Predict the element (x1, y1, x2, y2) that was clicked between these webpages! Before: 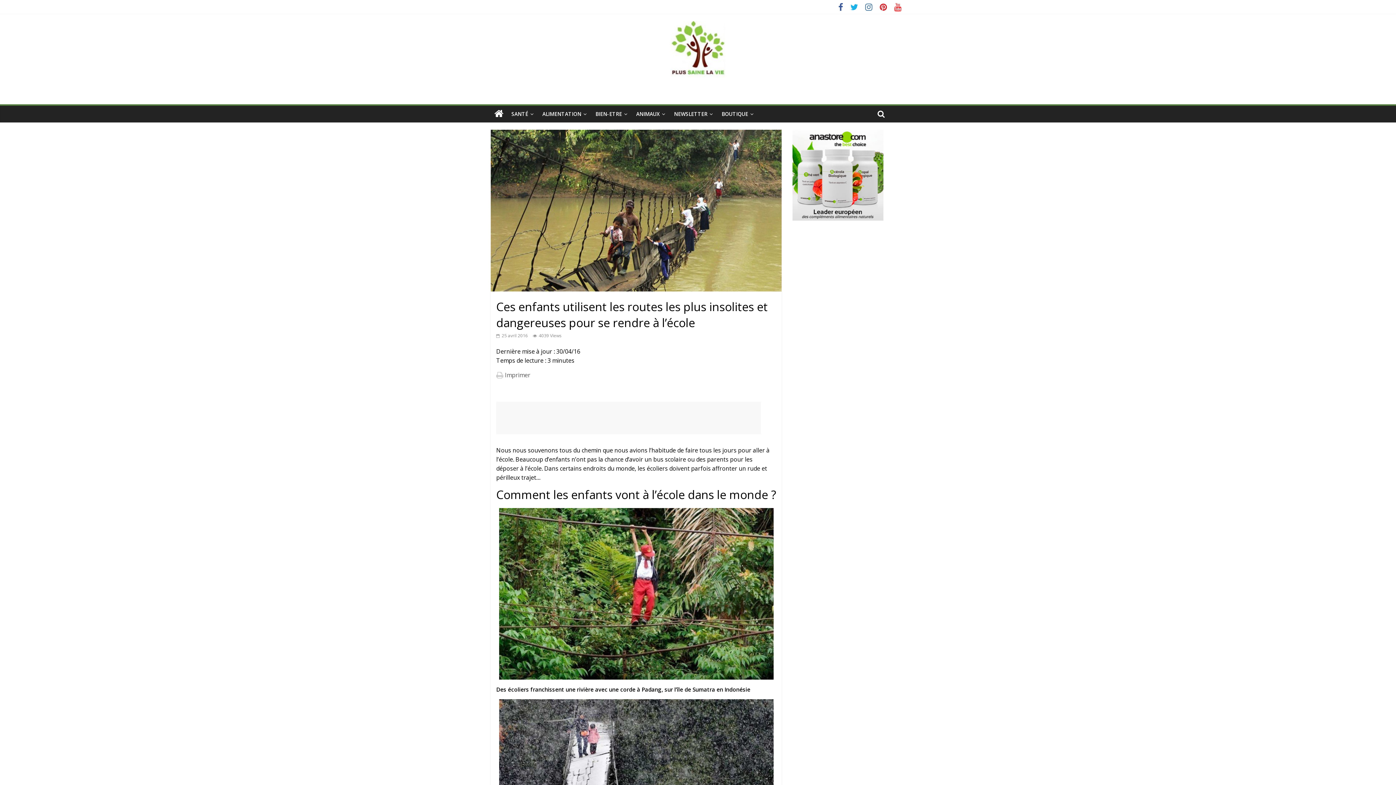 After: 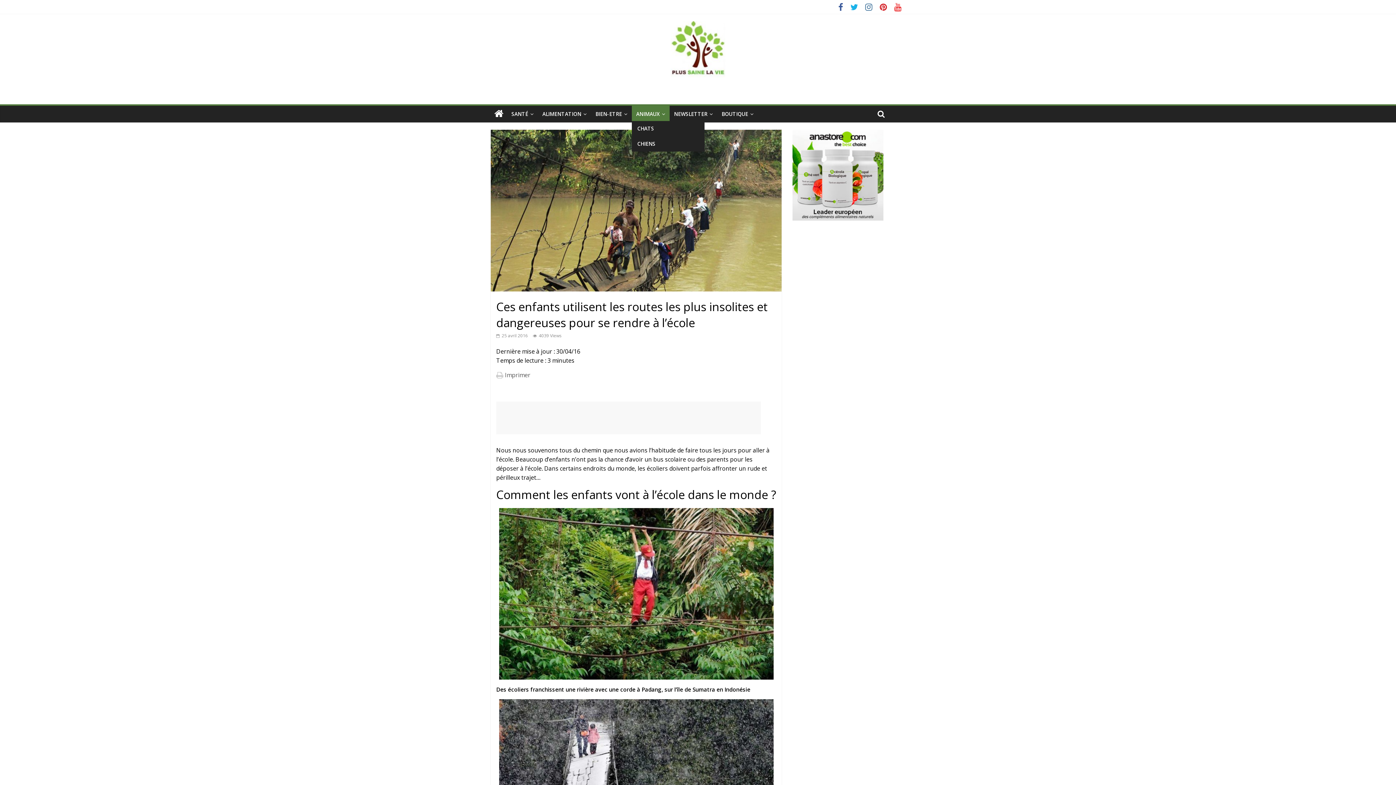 Action: label: ANIMAUX bbox: (632, 105, 669, 122)